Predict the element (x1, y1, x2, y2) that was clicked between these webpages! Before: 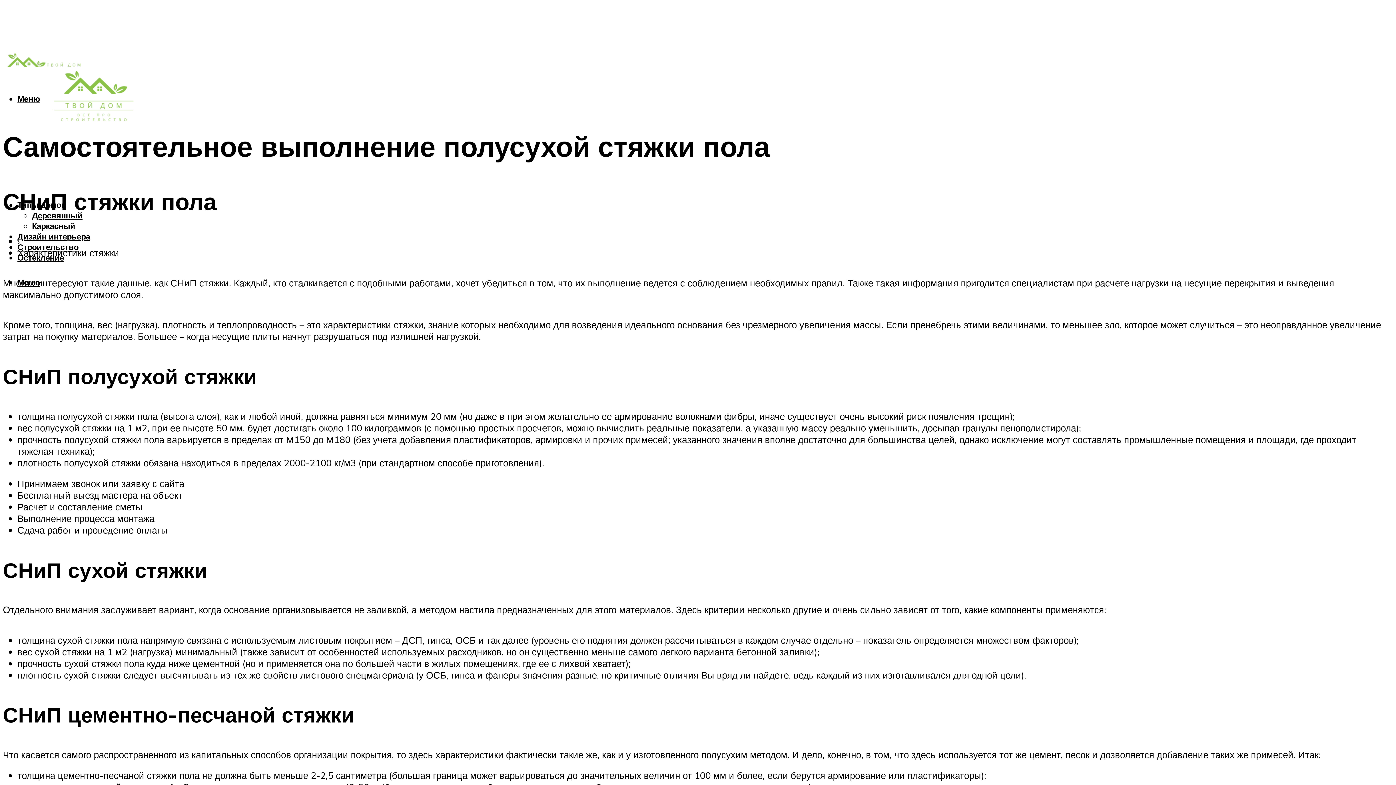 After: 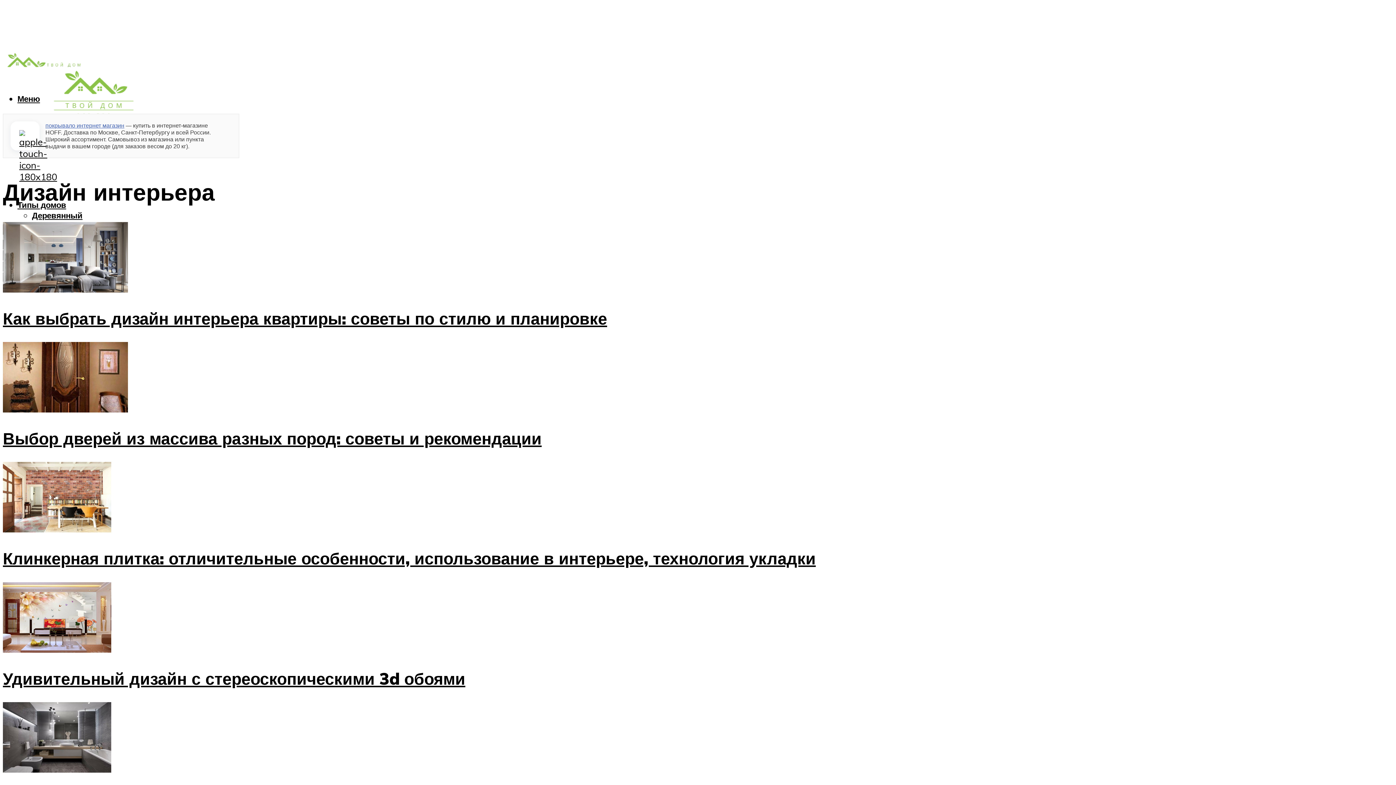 Action: label: Дизайн интерьера bbox: (17, 231, 90, 241)